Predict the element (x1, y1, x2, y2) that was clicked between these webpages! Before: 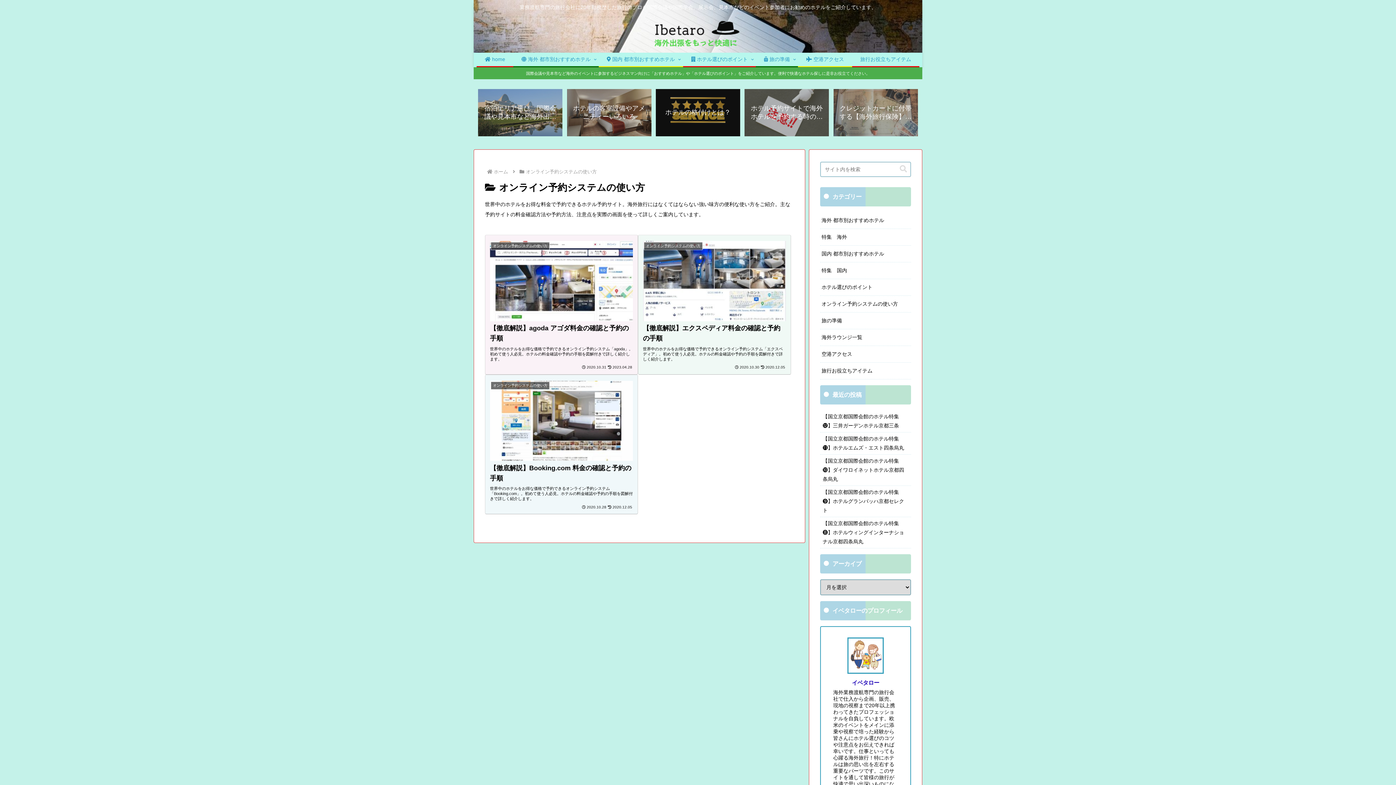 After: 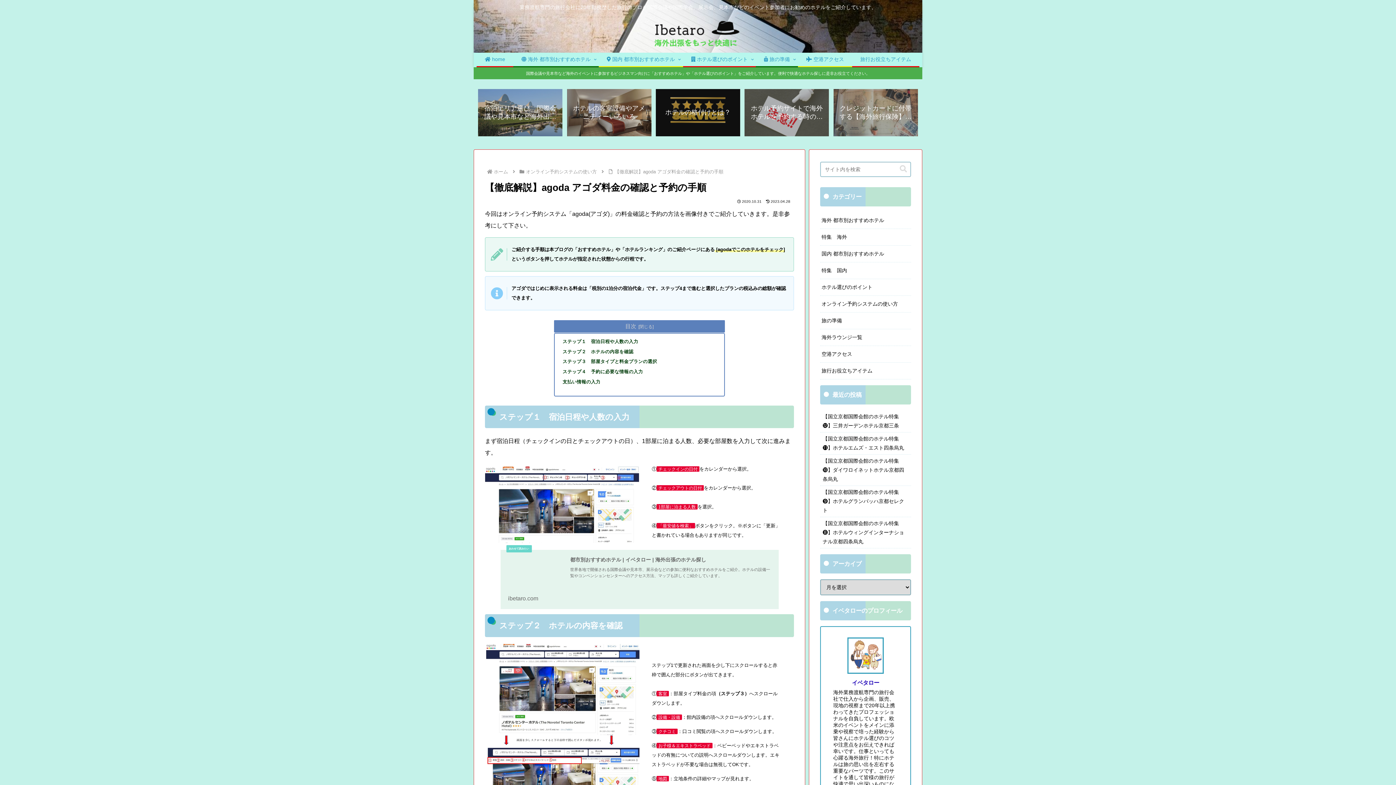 Action: label: オンライン予約システムの使い方
【徹底解説】agoda アゴダ料金の確認と予約の手順
世界中のホテルをお得な価格で予約できるオンライン予約システム「agoda」。初めて使う人必見。ホテルの料金確認や予約の手順を図解付きで詳しく紹介します。
2020.10.31
2023.04.28 bbox: (485, 235, 638, 374)